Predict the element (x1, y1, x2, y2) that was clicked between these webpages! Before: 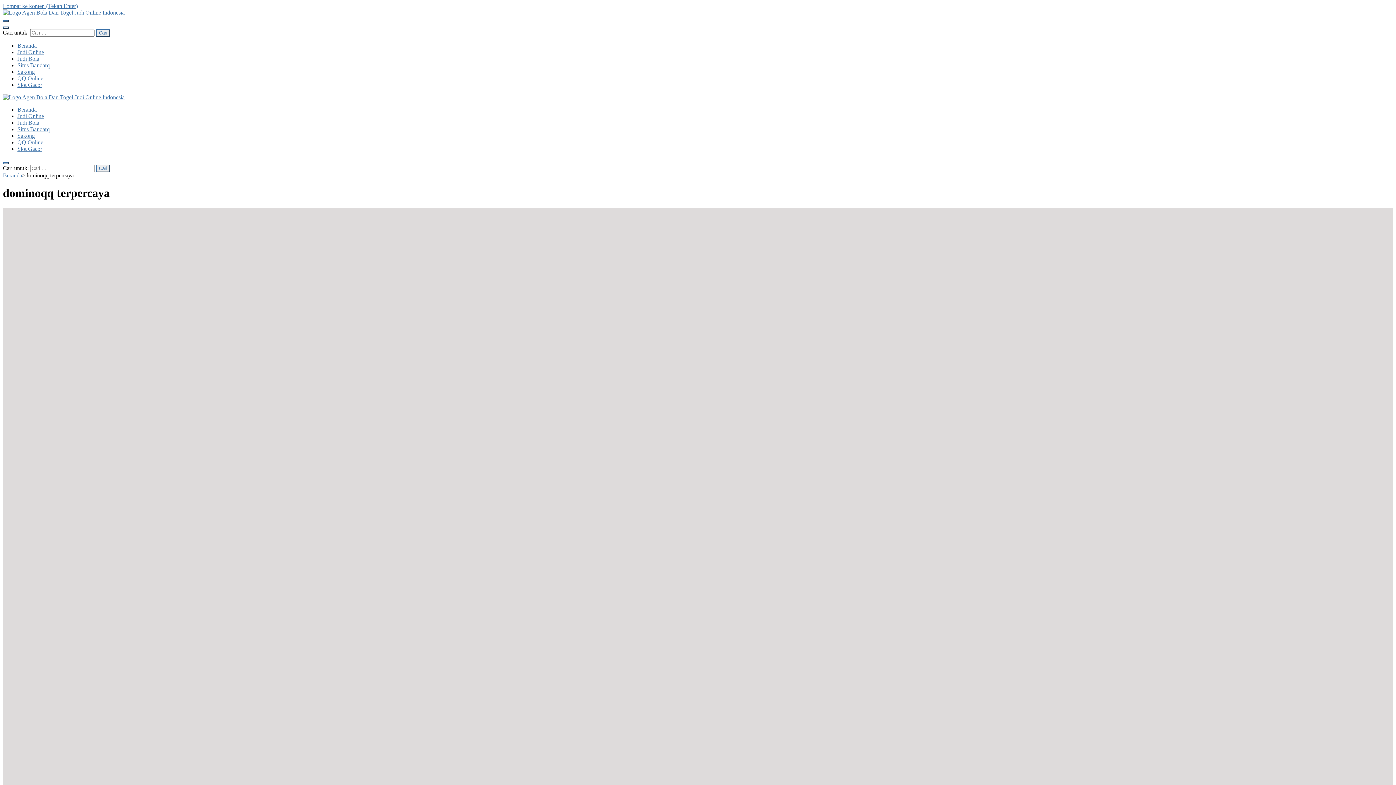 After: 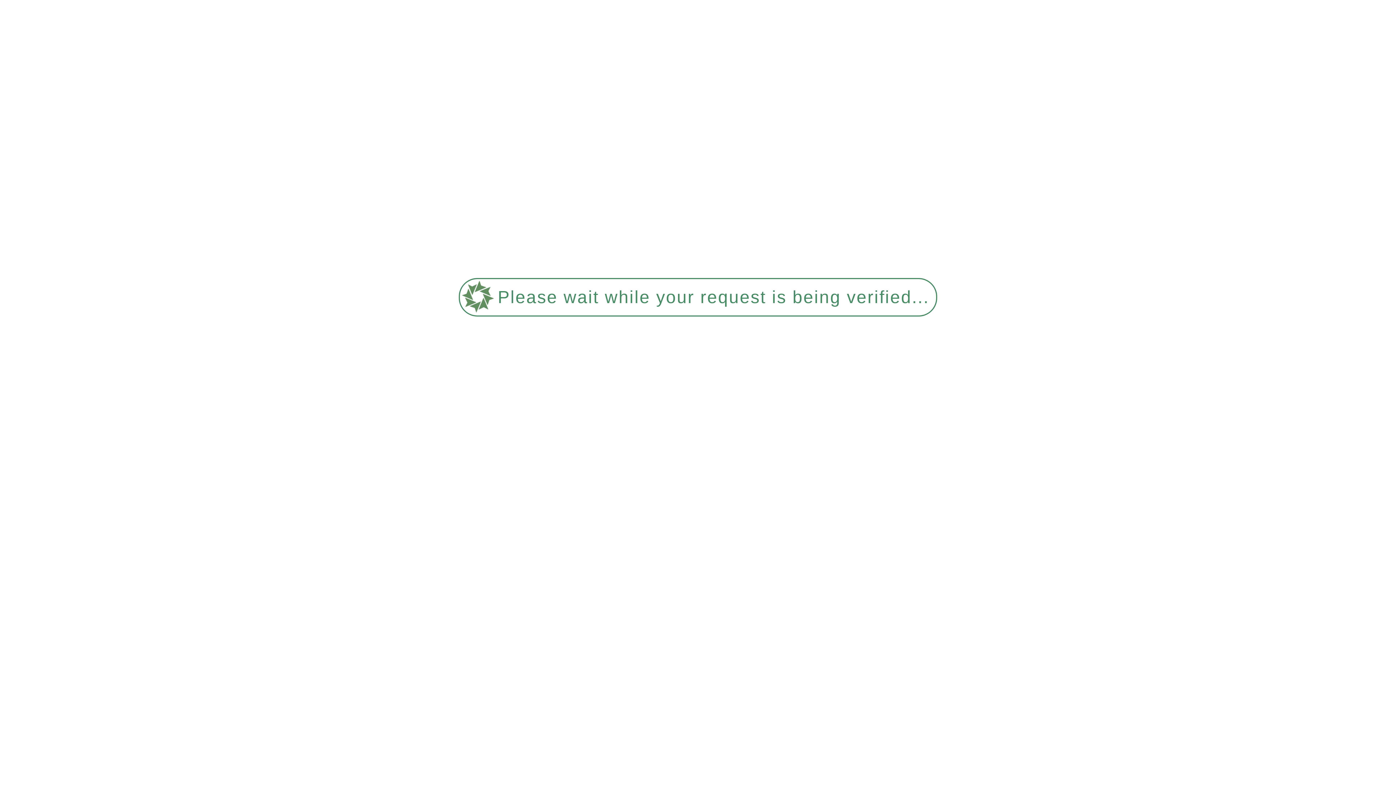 Action: bbox: (17, 75, 43, 81) label: QQ Online